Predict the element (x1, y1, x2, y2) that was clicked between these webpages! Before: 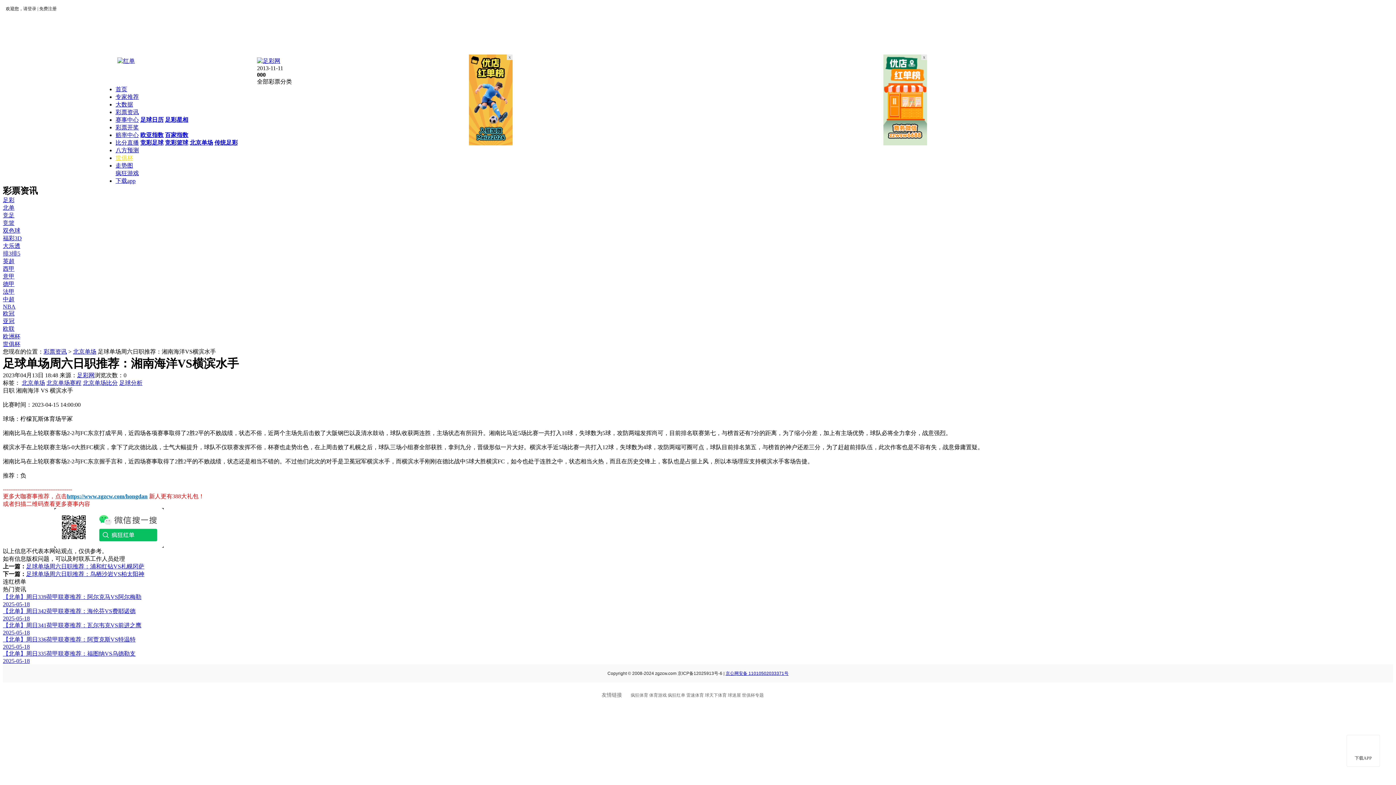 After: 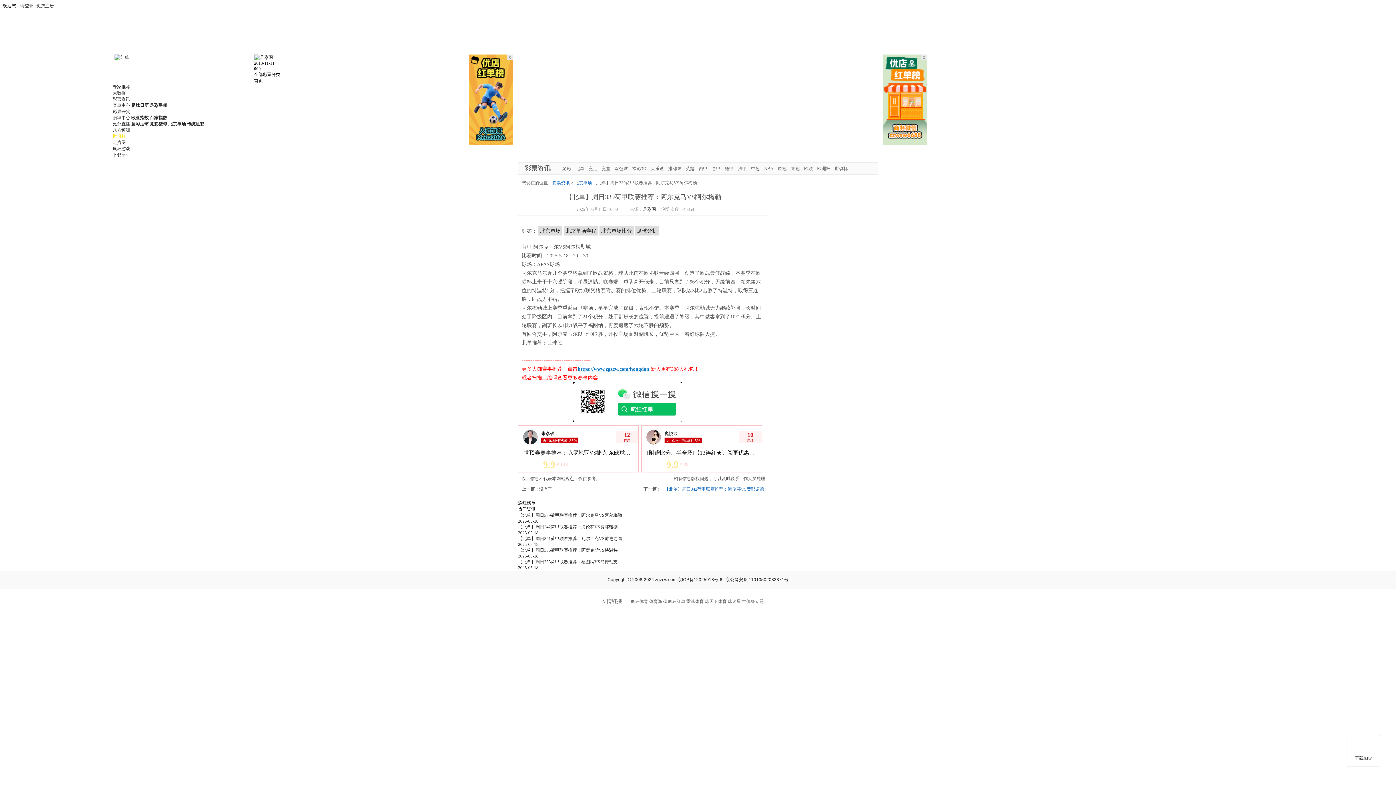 Action: label: 【北单】周日339荷甲联赛推荐：阿尔克马VS阿尔梅勒
2025-05-18 bbox: (2, 593, 1393, 608)